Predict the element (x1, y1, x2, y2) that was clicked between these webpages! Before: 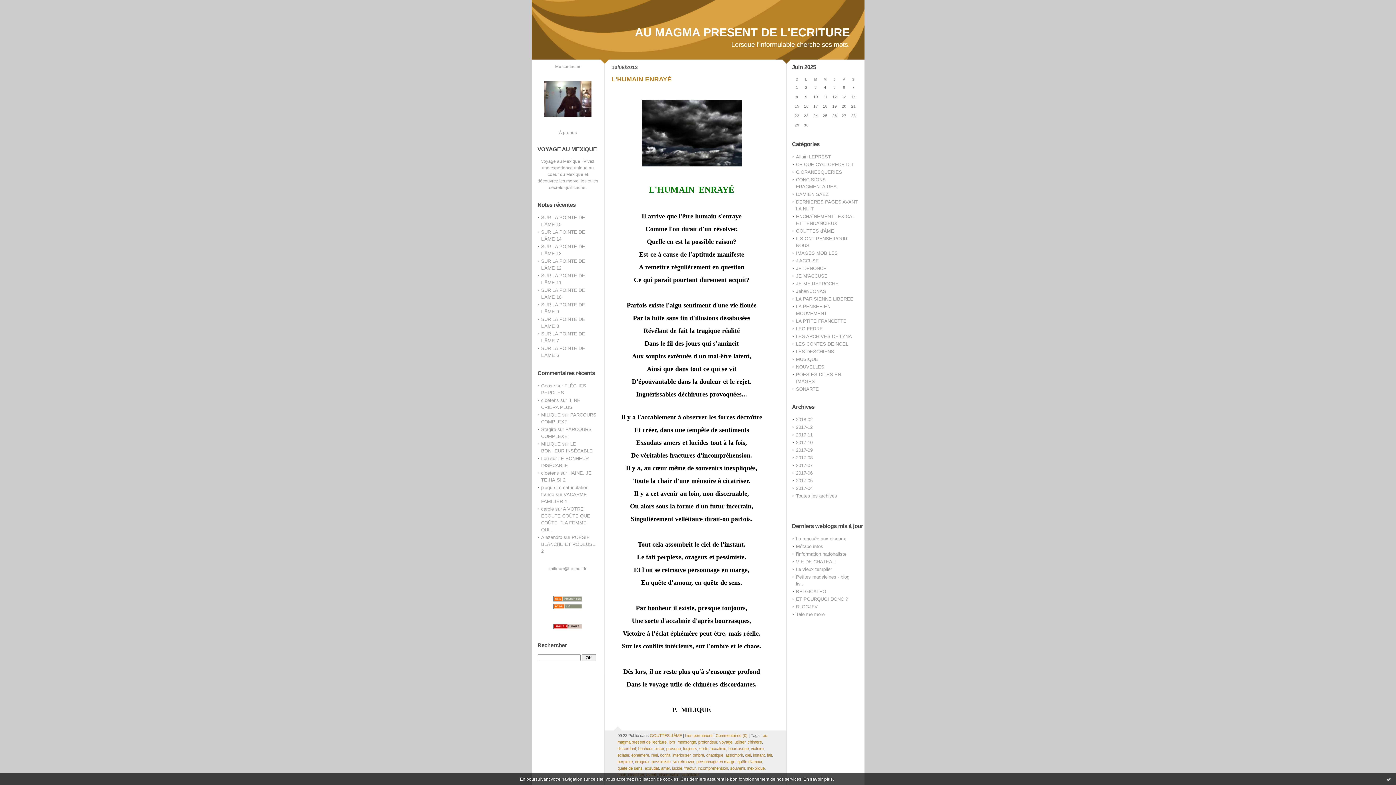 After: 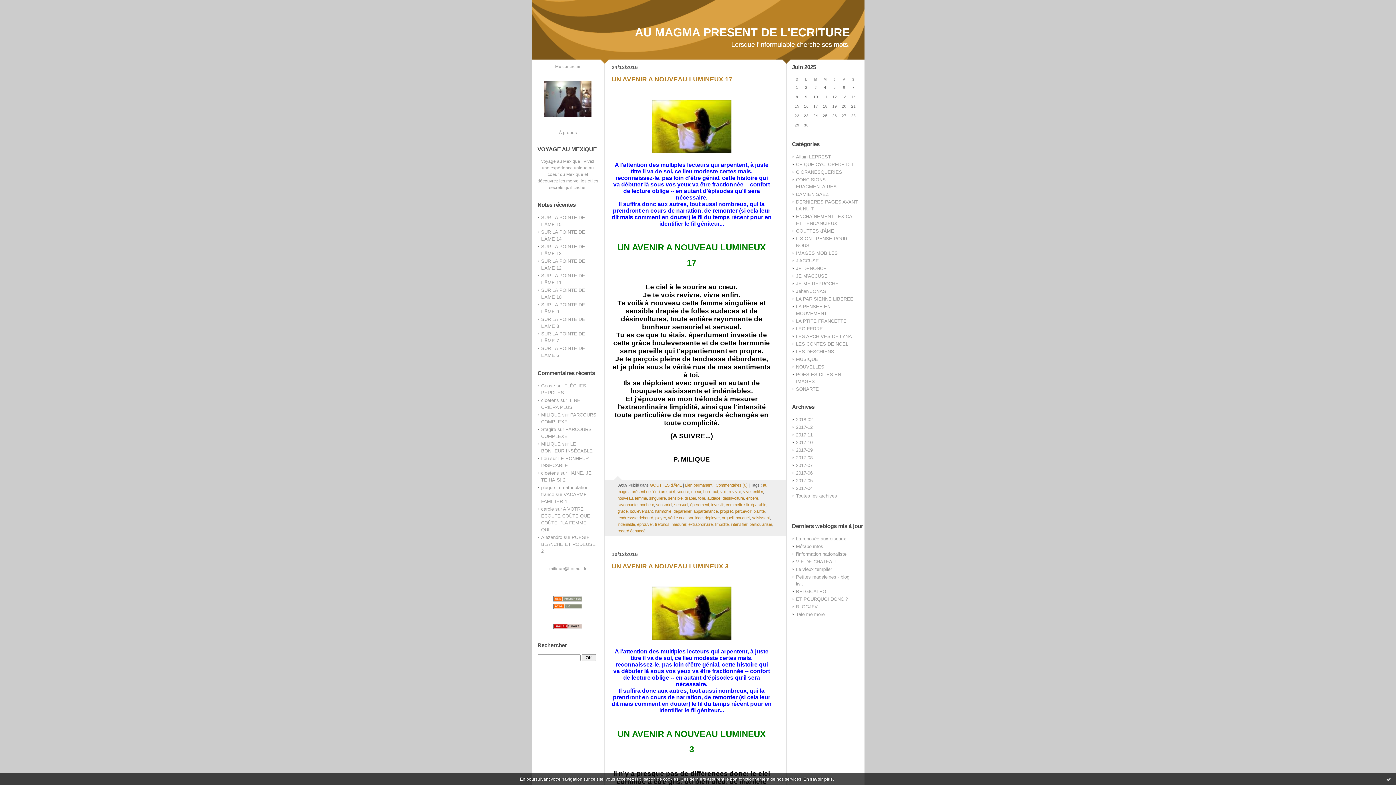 Action: bbox: (745, 753, 751, 757) label: ciel